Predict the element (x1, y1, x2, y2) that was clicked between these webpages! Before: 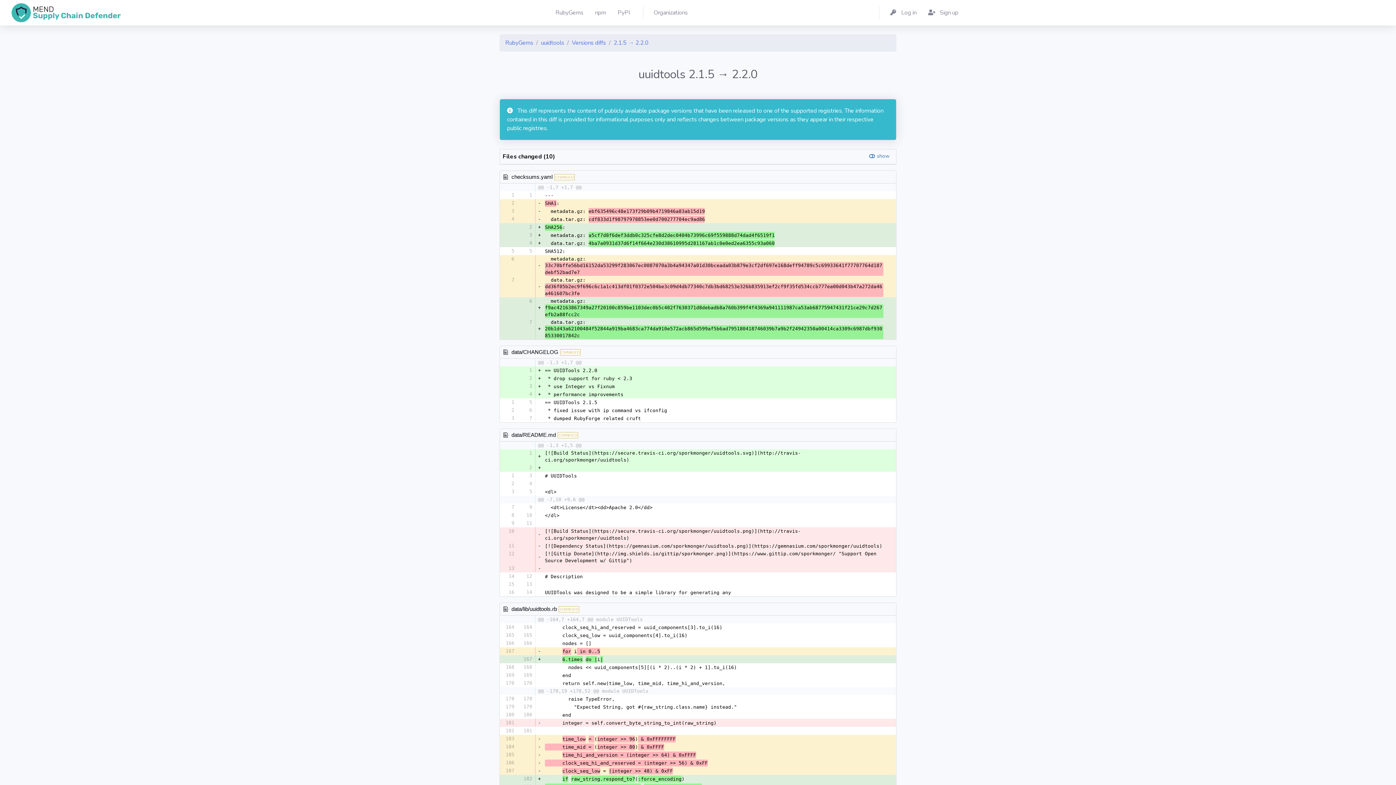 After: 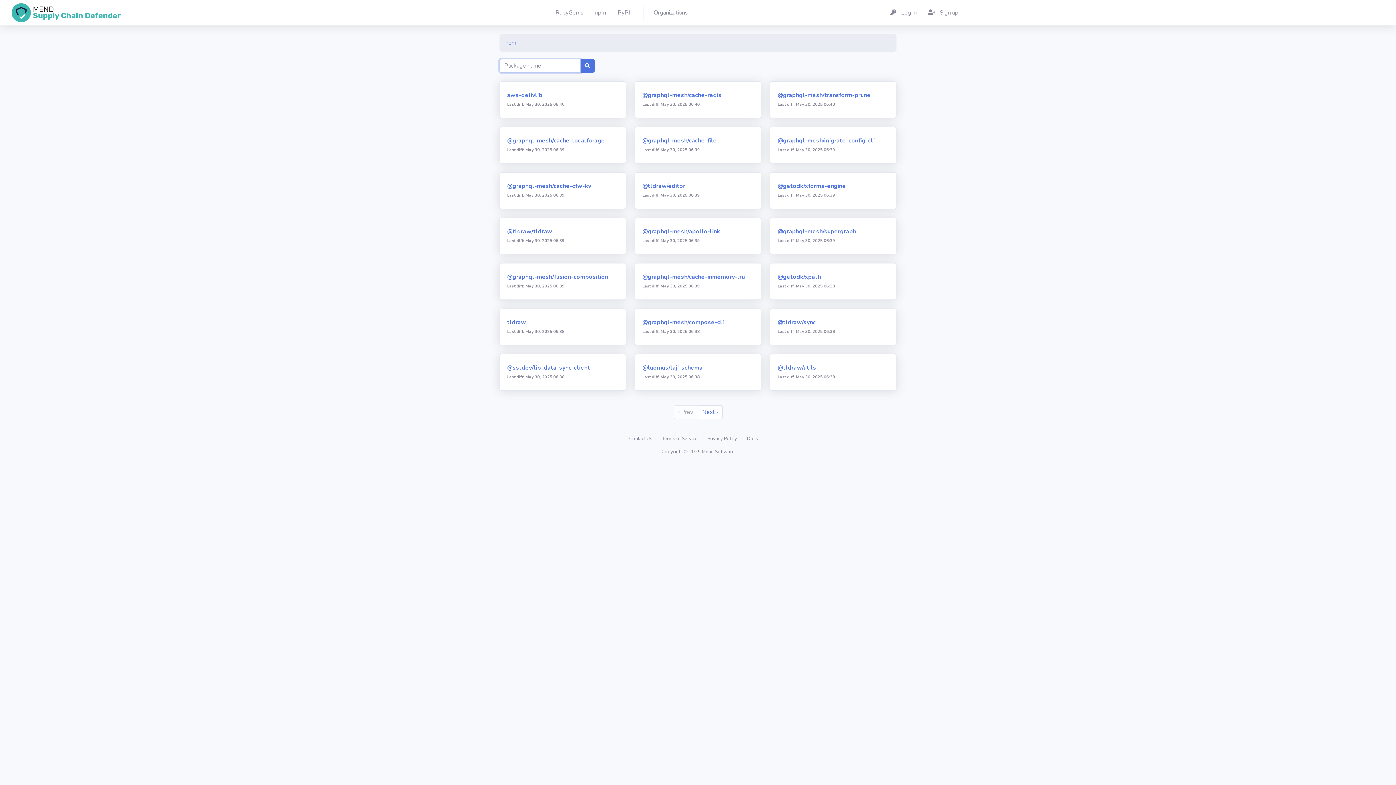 Action: label: npm bbox: (590, 0, 613, 25)